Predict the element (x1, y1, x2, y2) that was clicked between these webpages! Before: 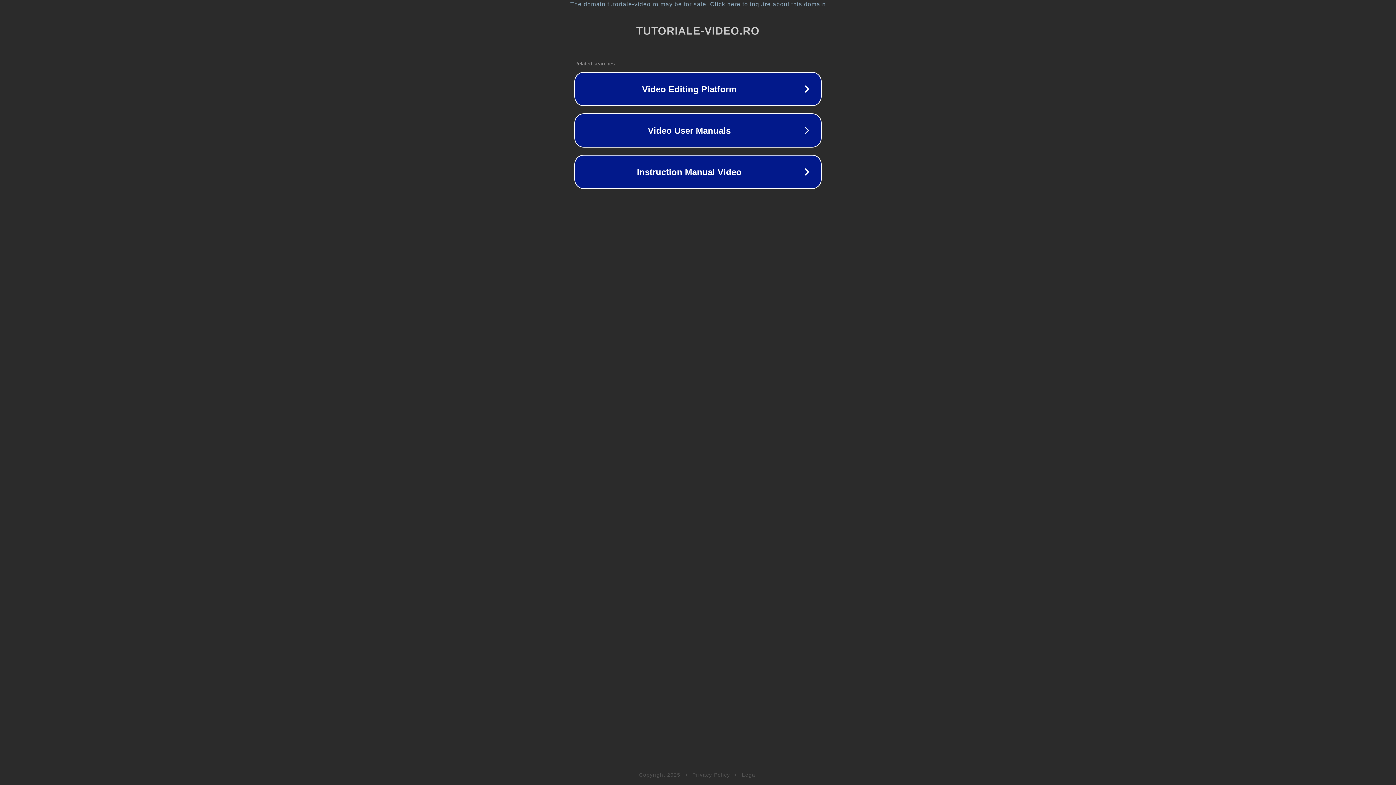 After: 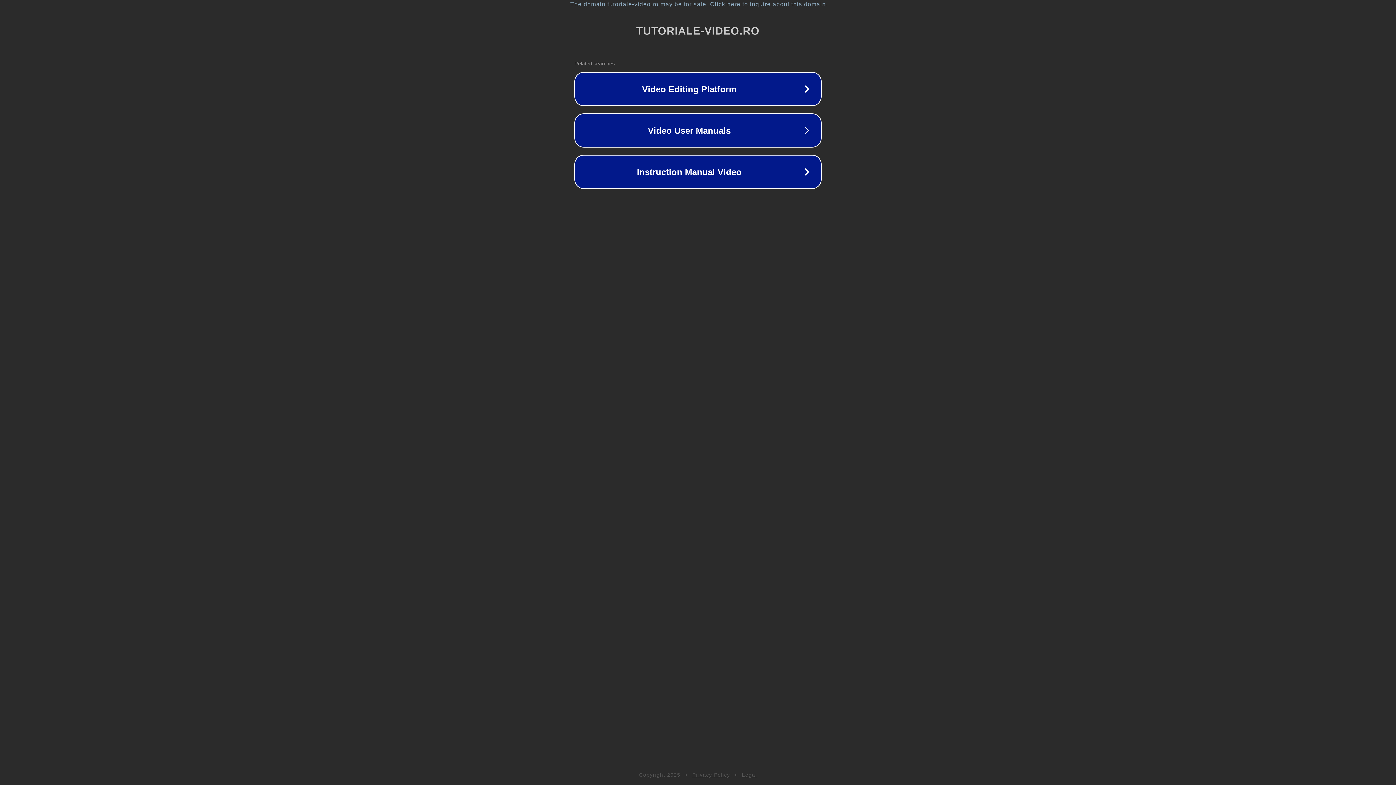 Action: bbox: (742, 772, 757, 778) label: Legal